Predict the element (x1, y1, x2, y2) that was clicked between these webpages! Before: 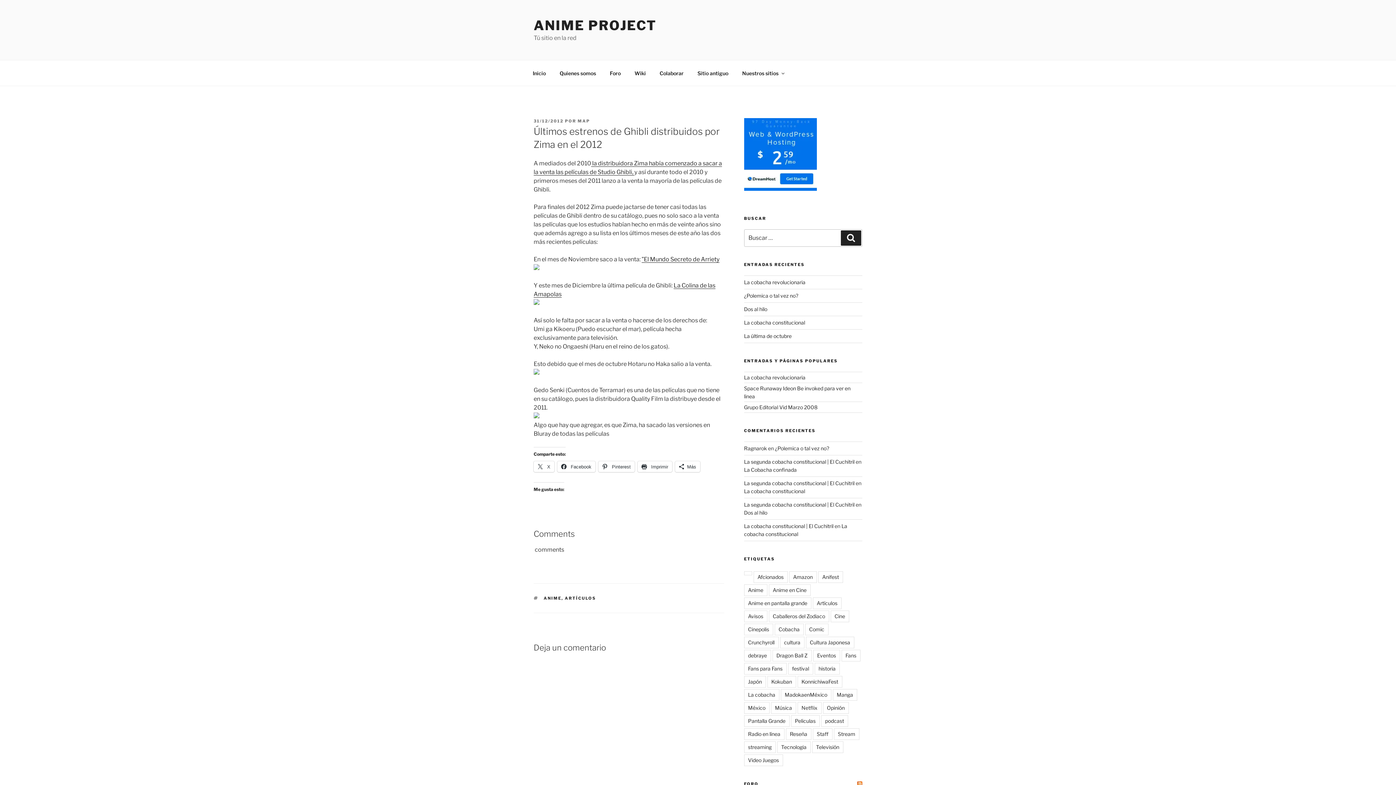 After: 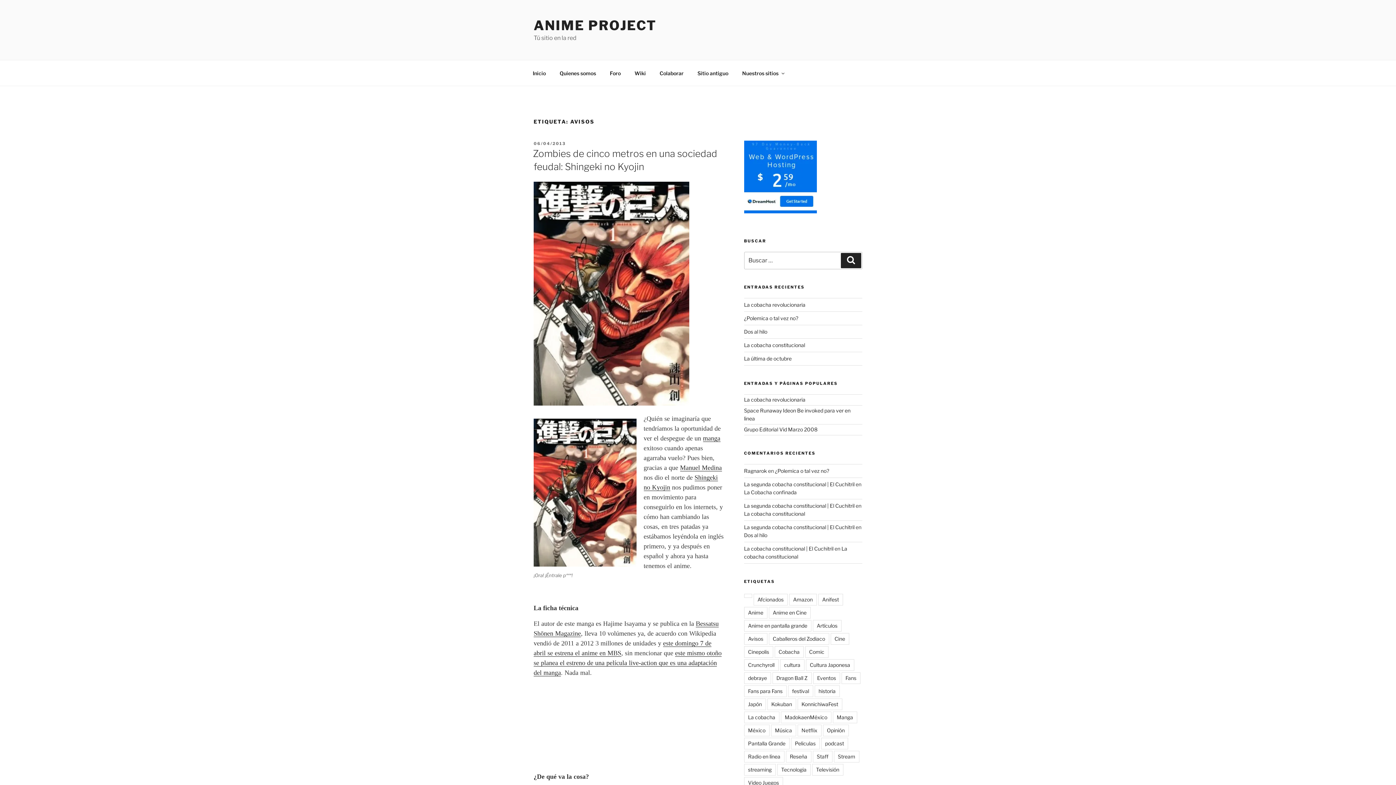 Action: label: Avisos bbox: (744, 611, 767, 622)